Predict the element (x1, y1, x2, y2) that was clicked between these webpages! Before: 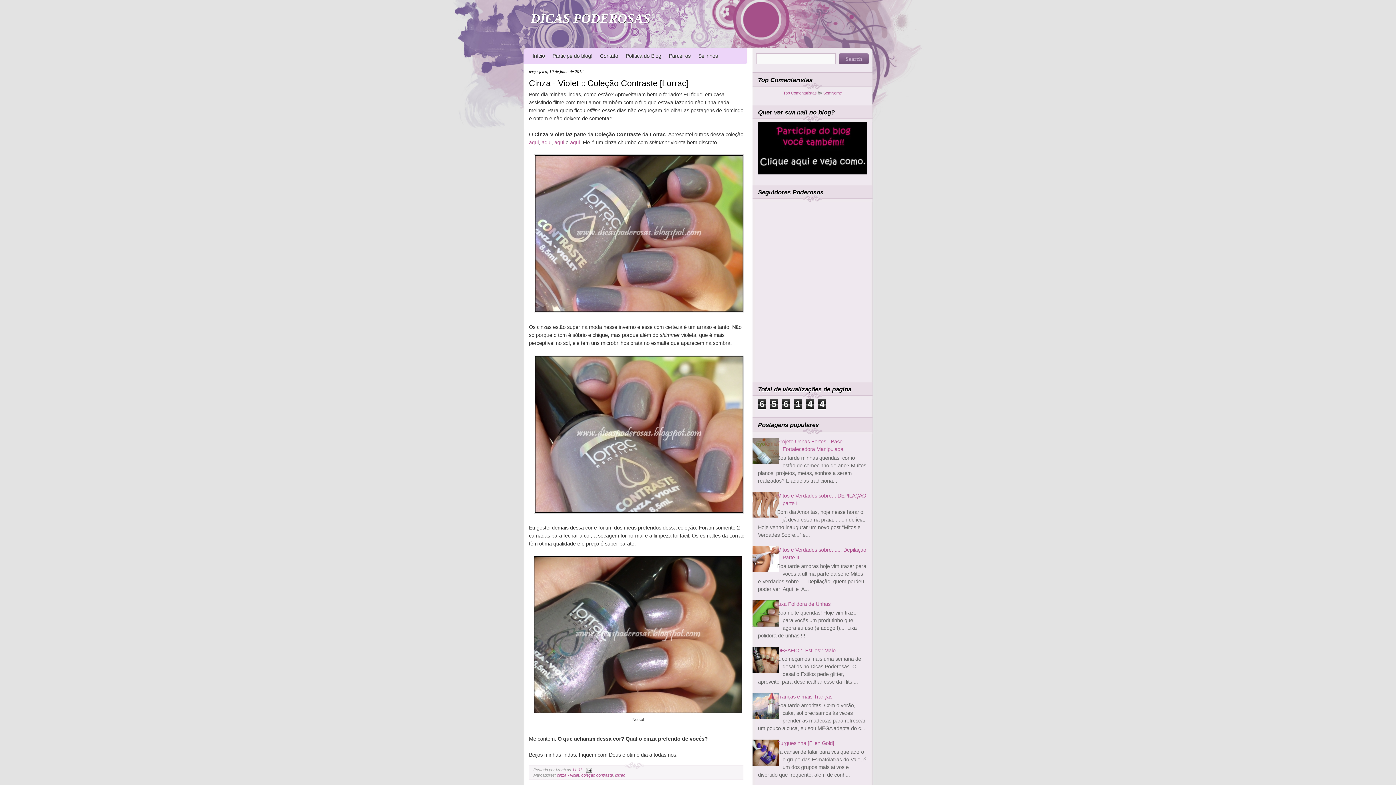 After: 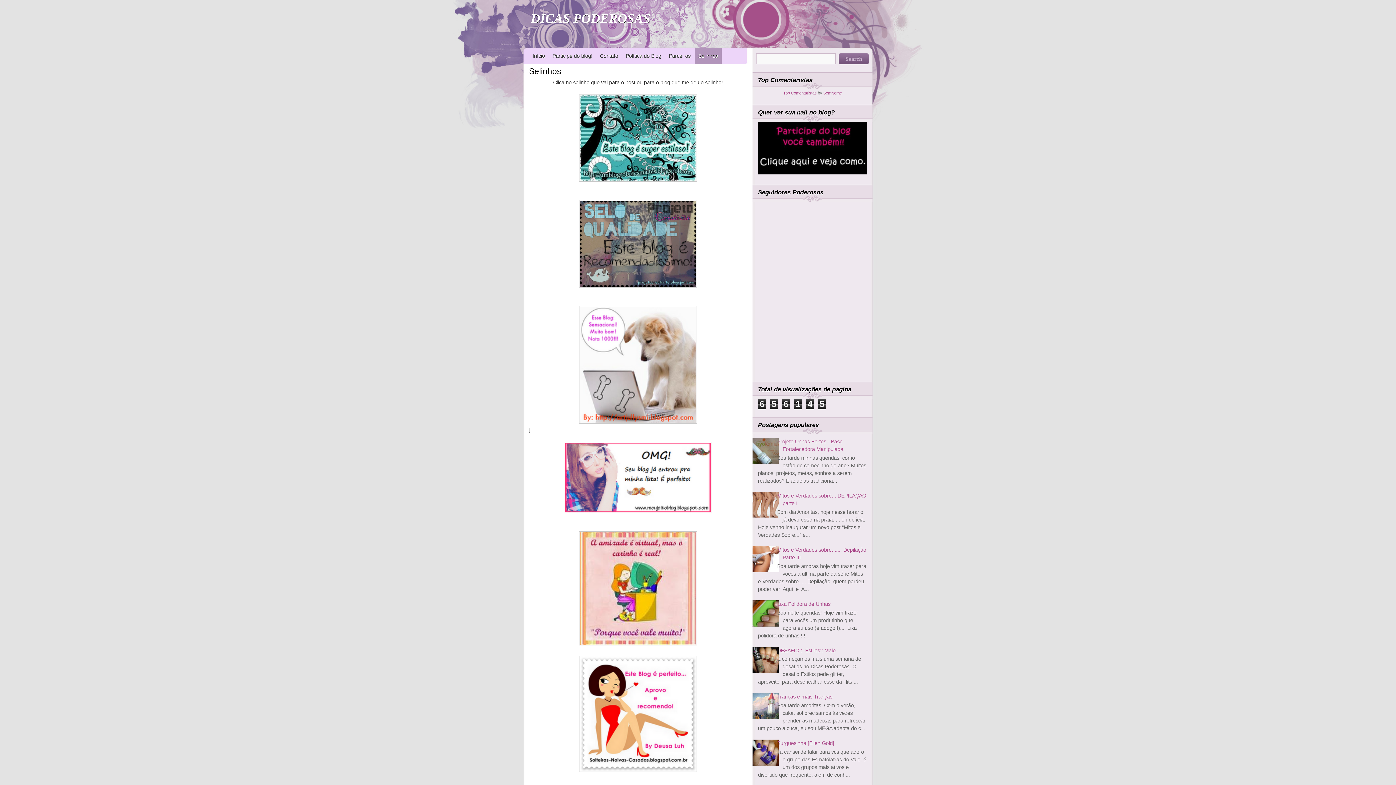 Action: bbox: (694, 52, 718, 58) label: Selinhos